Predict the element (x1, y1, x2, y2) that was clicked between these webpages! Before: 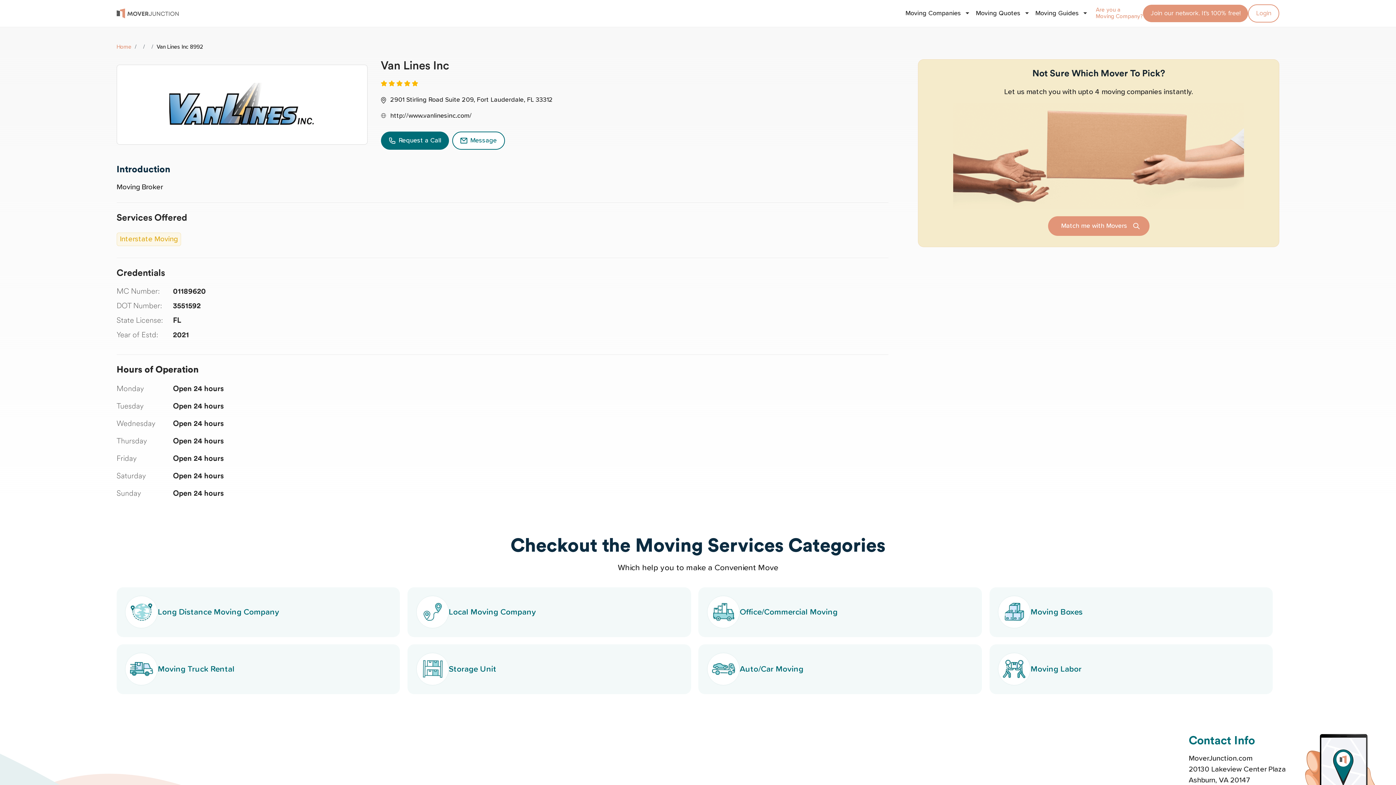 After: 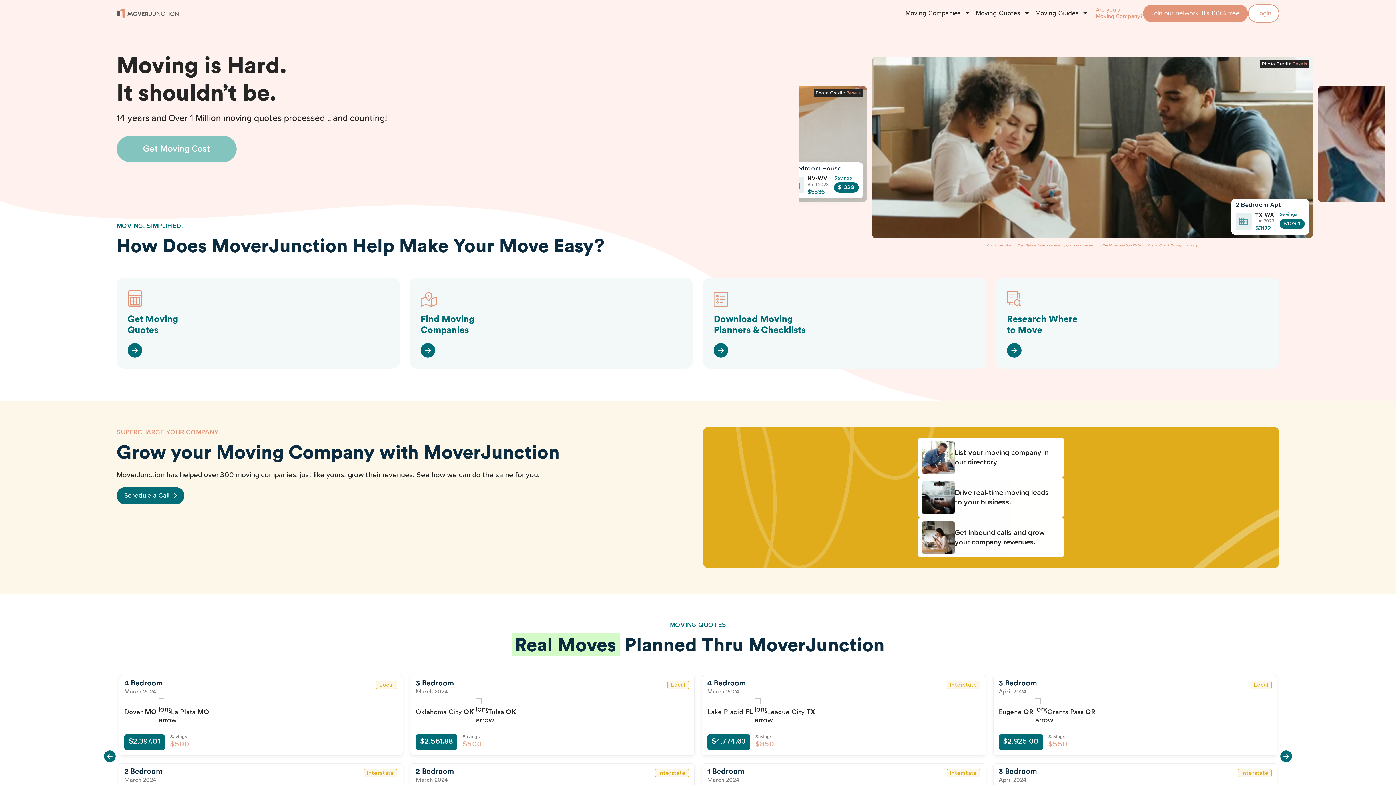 Action: bbox: (116, 2, 181, 24)